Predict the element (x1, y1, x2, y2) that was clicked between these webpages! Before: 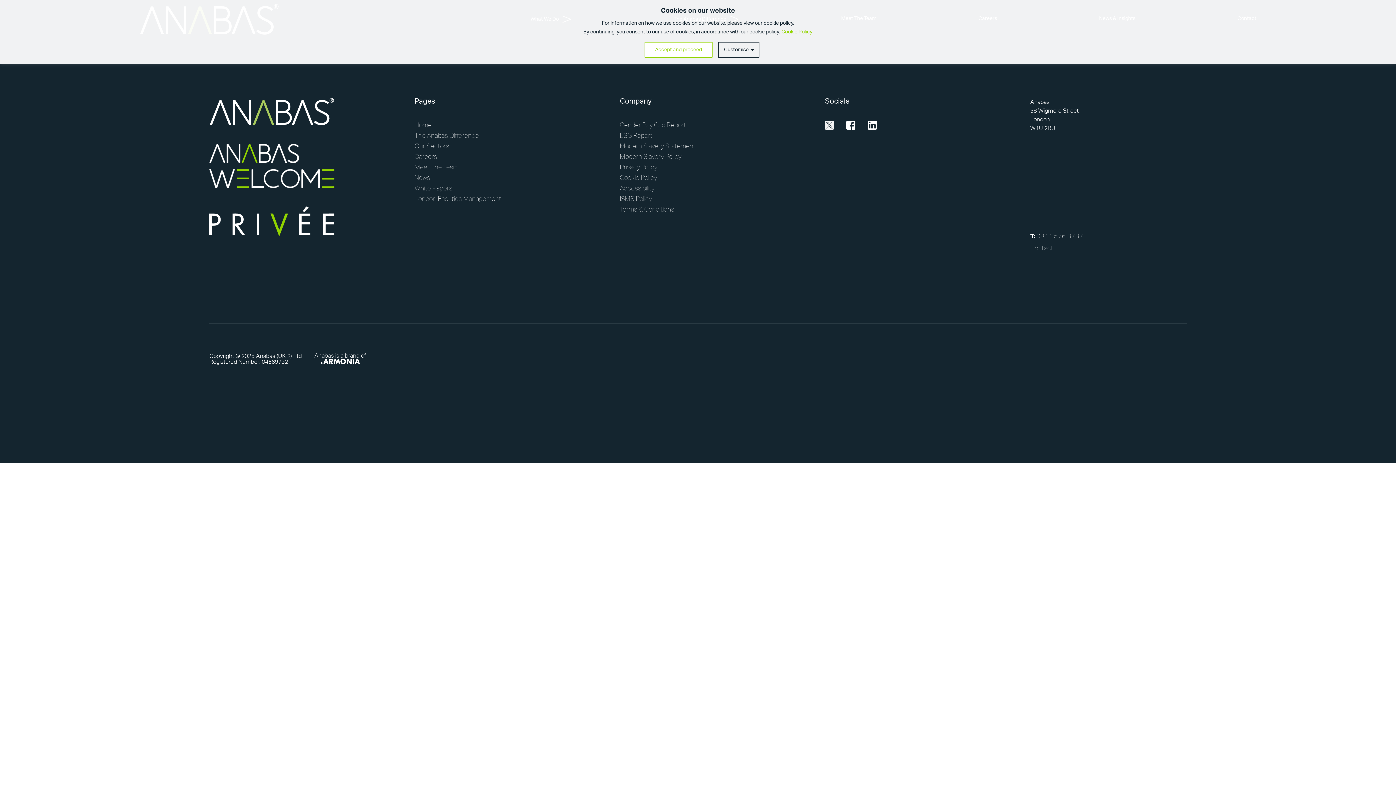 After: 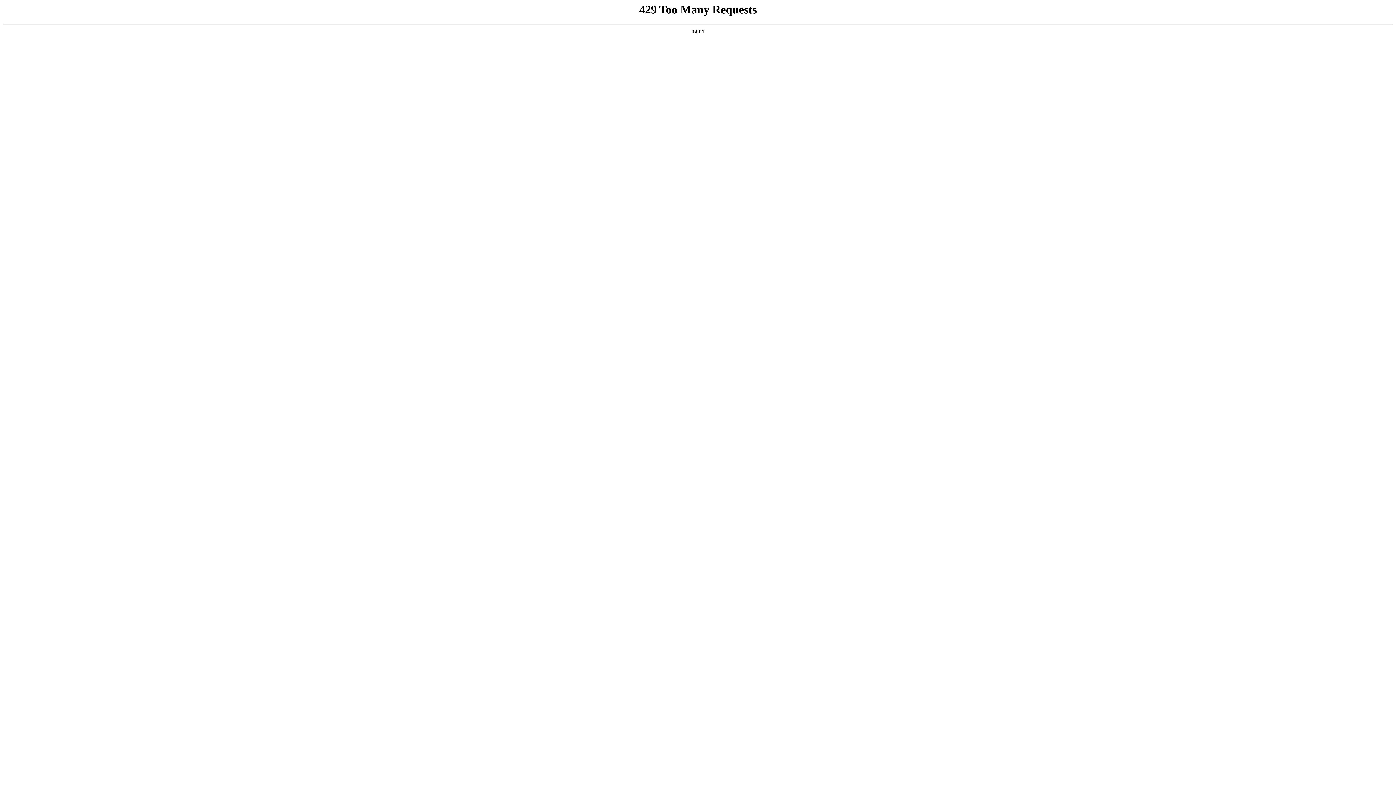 Action: bbox: (414, 152, 571, 160) label: Careers